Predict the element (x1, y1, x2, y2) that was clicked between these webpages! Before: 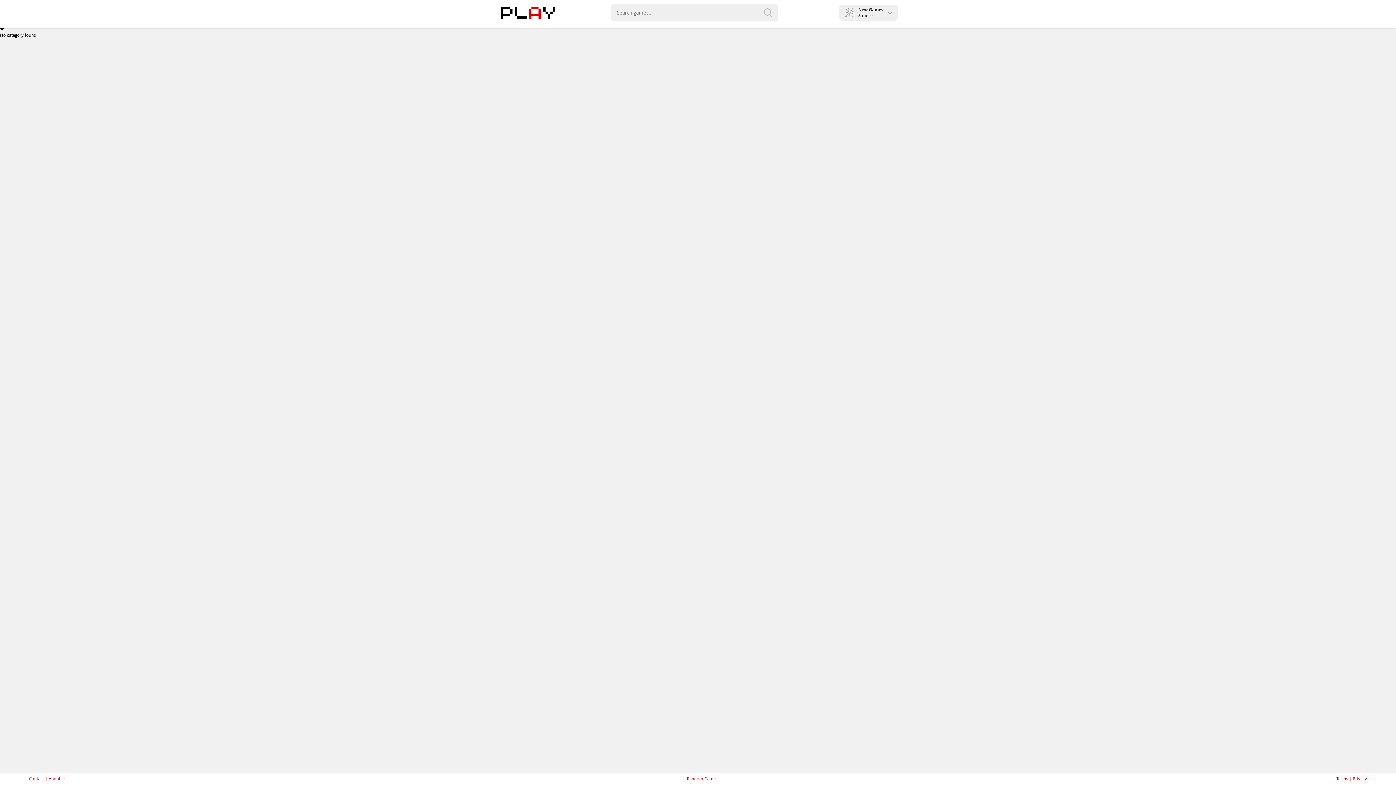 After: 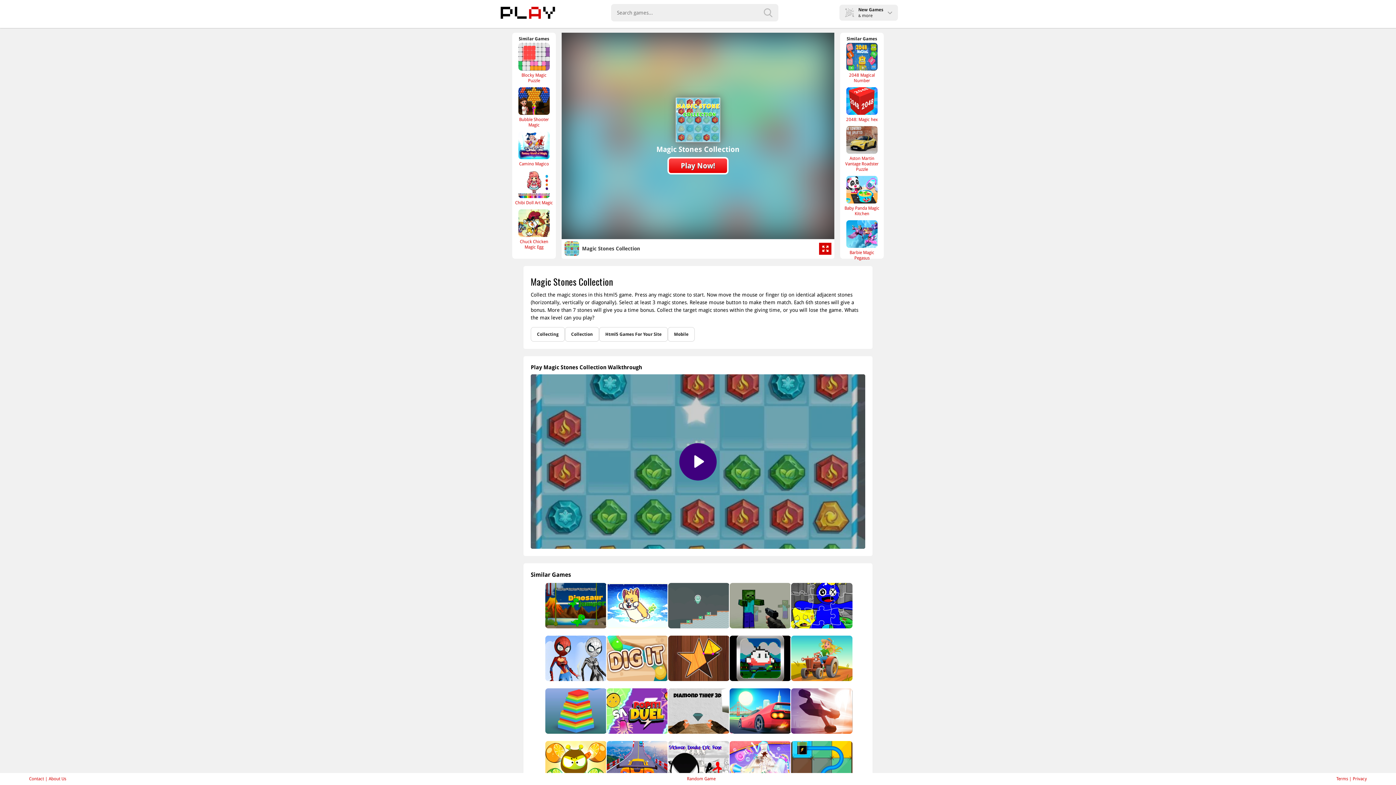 Action: bbox: (687, 776, 715, 781) label: Random Game